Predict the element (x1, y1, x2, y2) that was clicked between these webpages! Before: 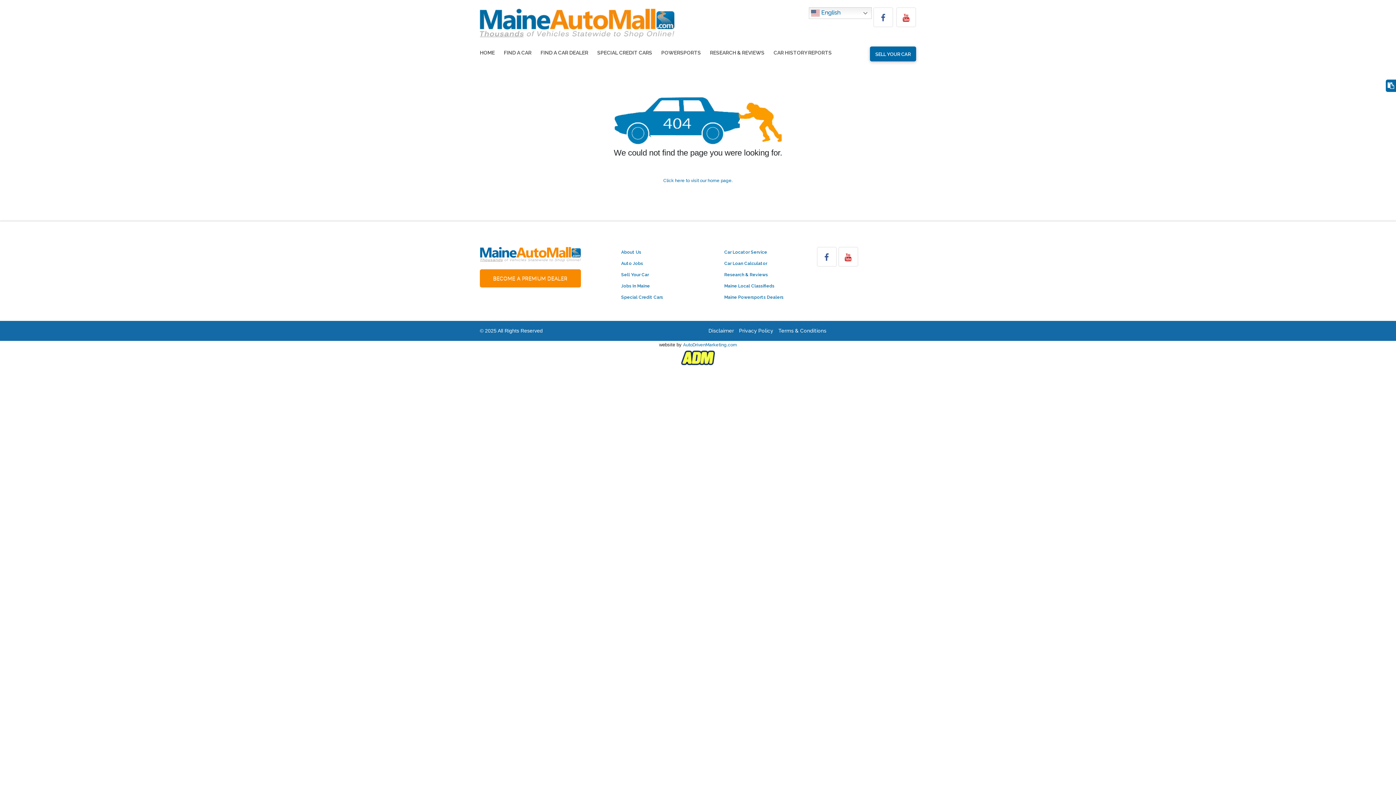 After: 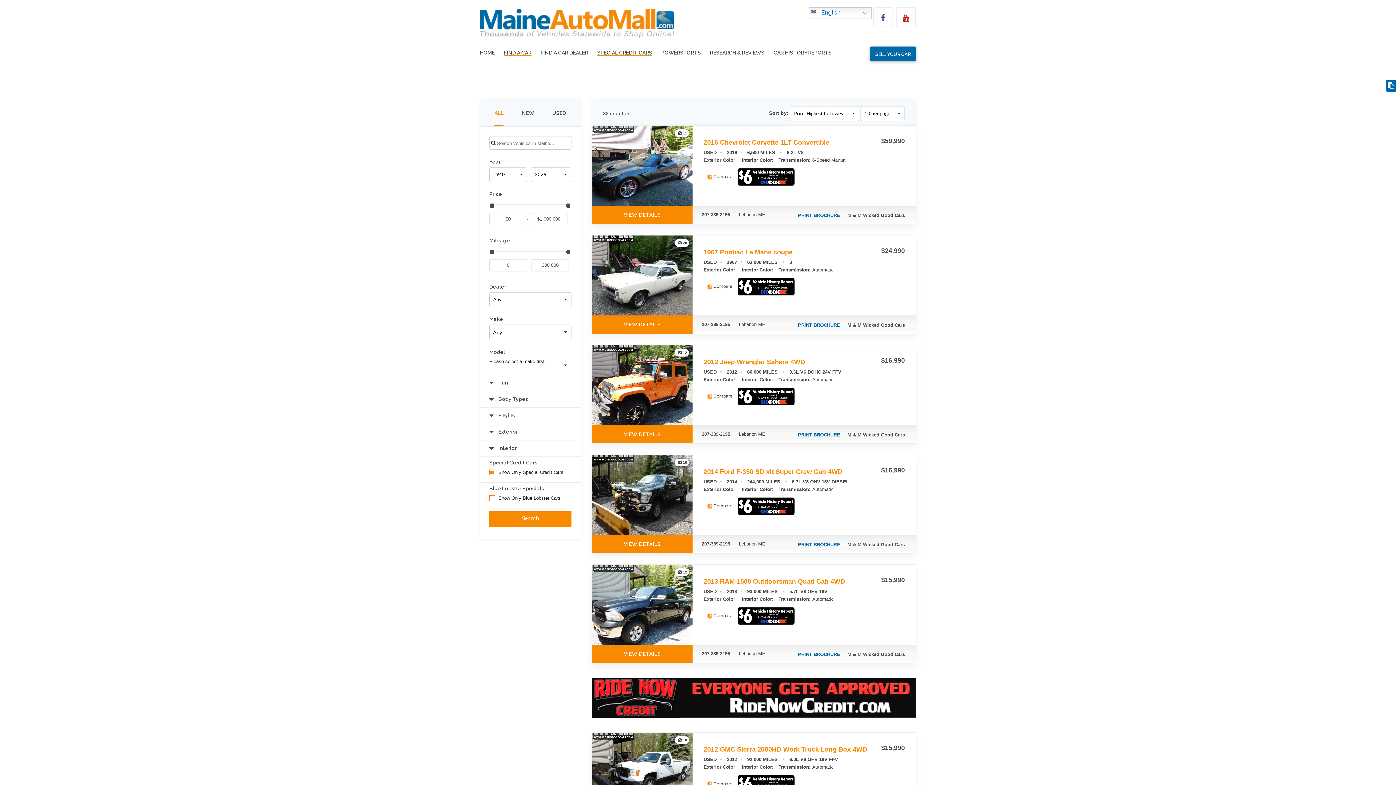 Action: label: SPECIAL CREDIT CARS bbox: (597, 50, 652, 56)